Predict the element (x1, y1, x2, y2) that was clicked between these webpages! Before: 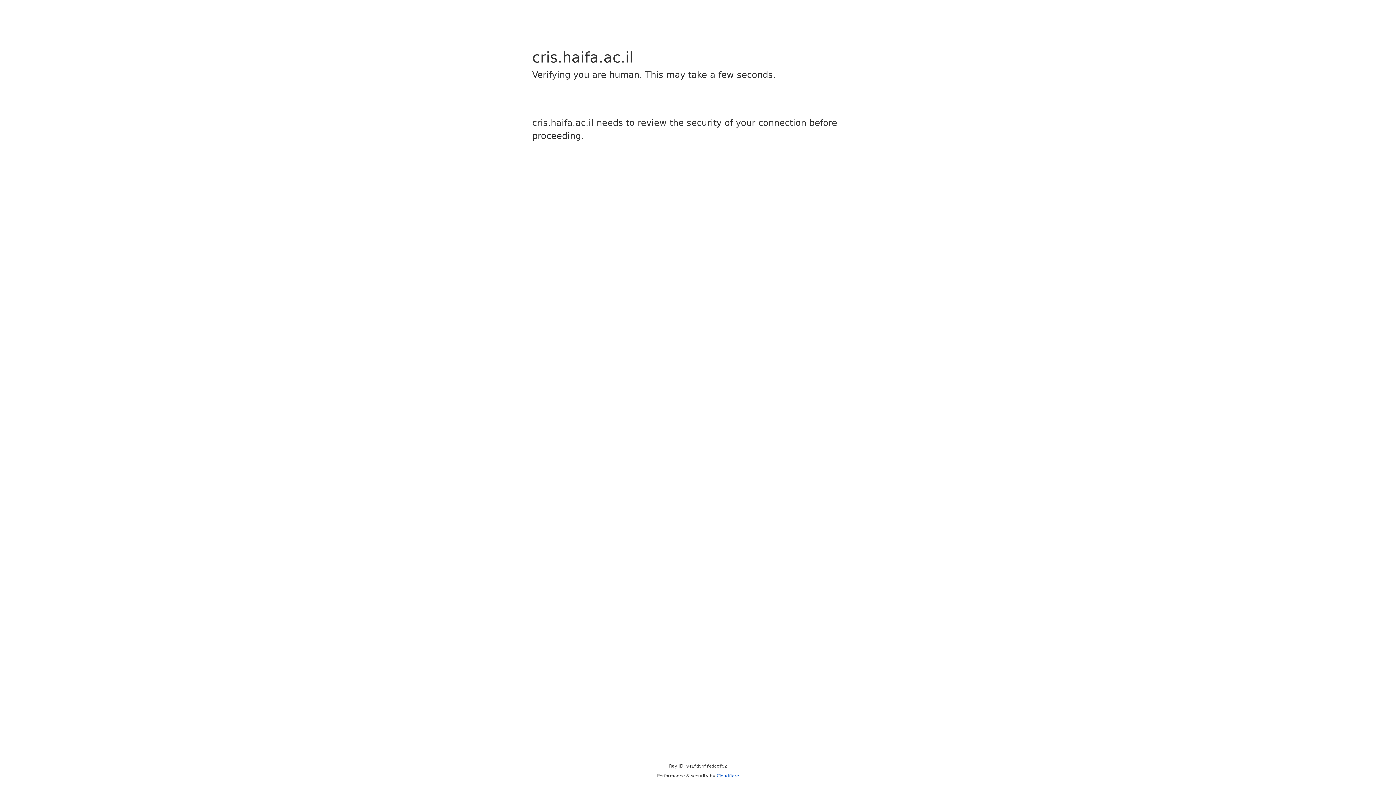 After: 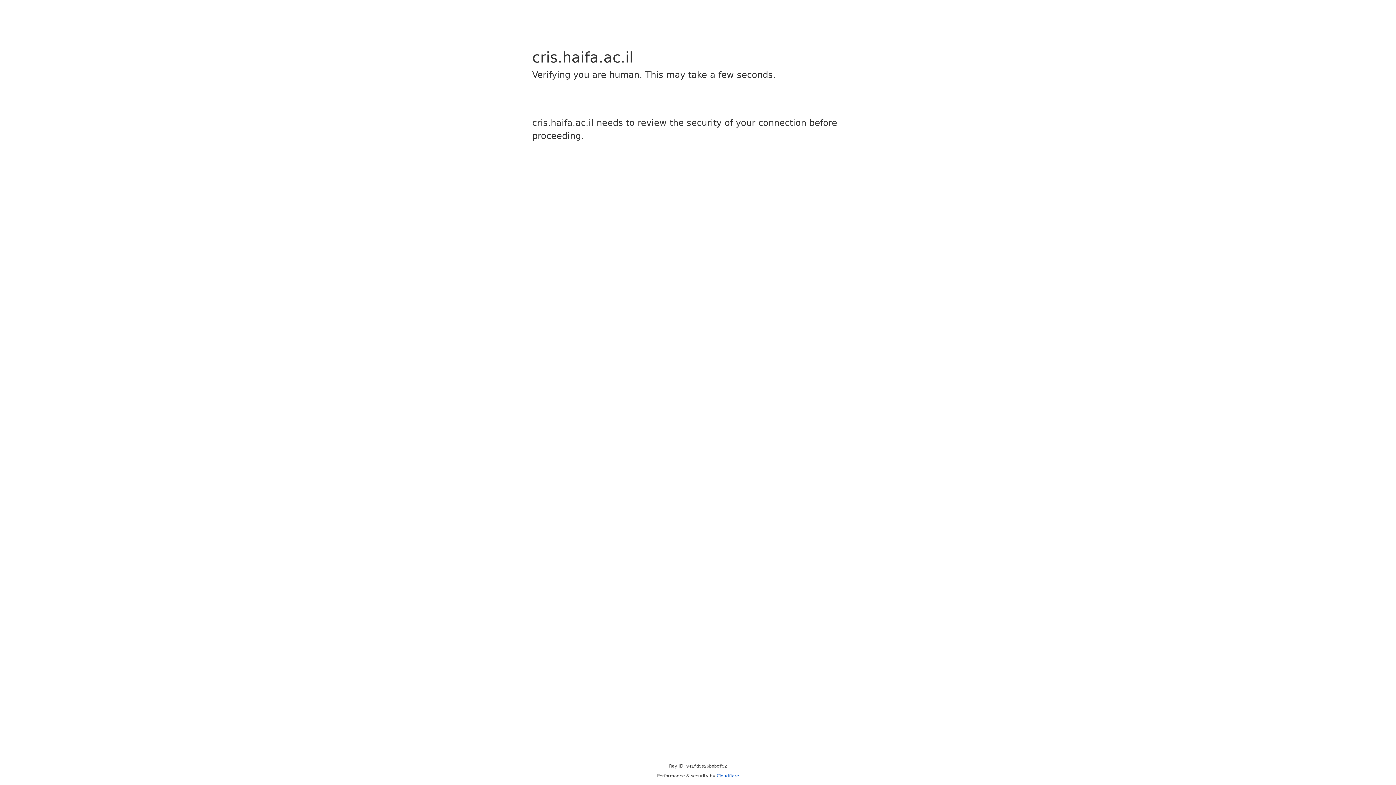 Action: bbox: (716, 773, 739, 778) label: Cloudflare